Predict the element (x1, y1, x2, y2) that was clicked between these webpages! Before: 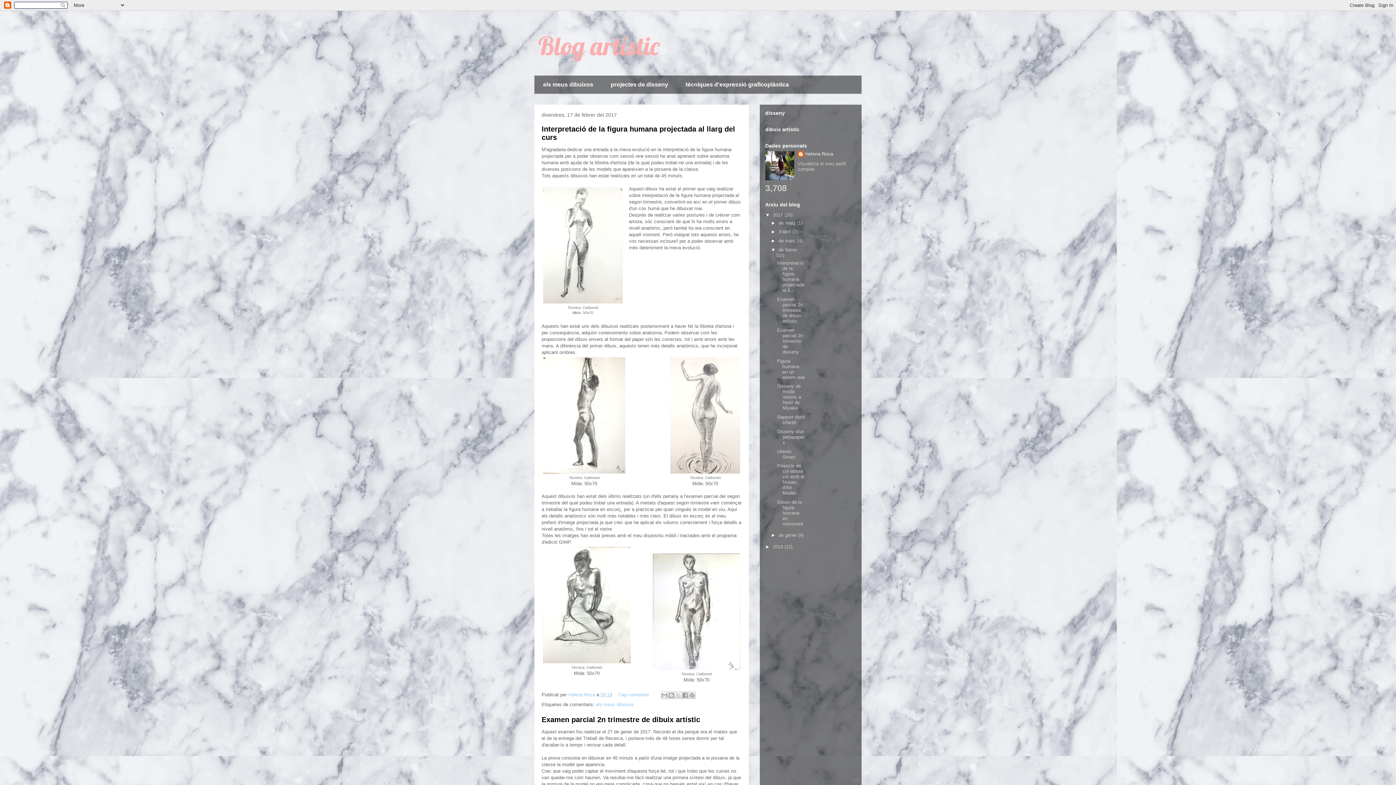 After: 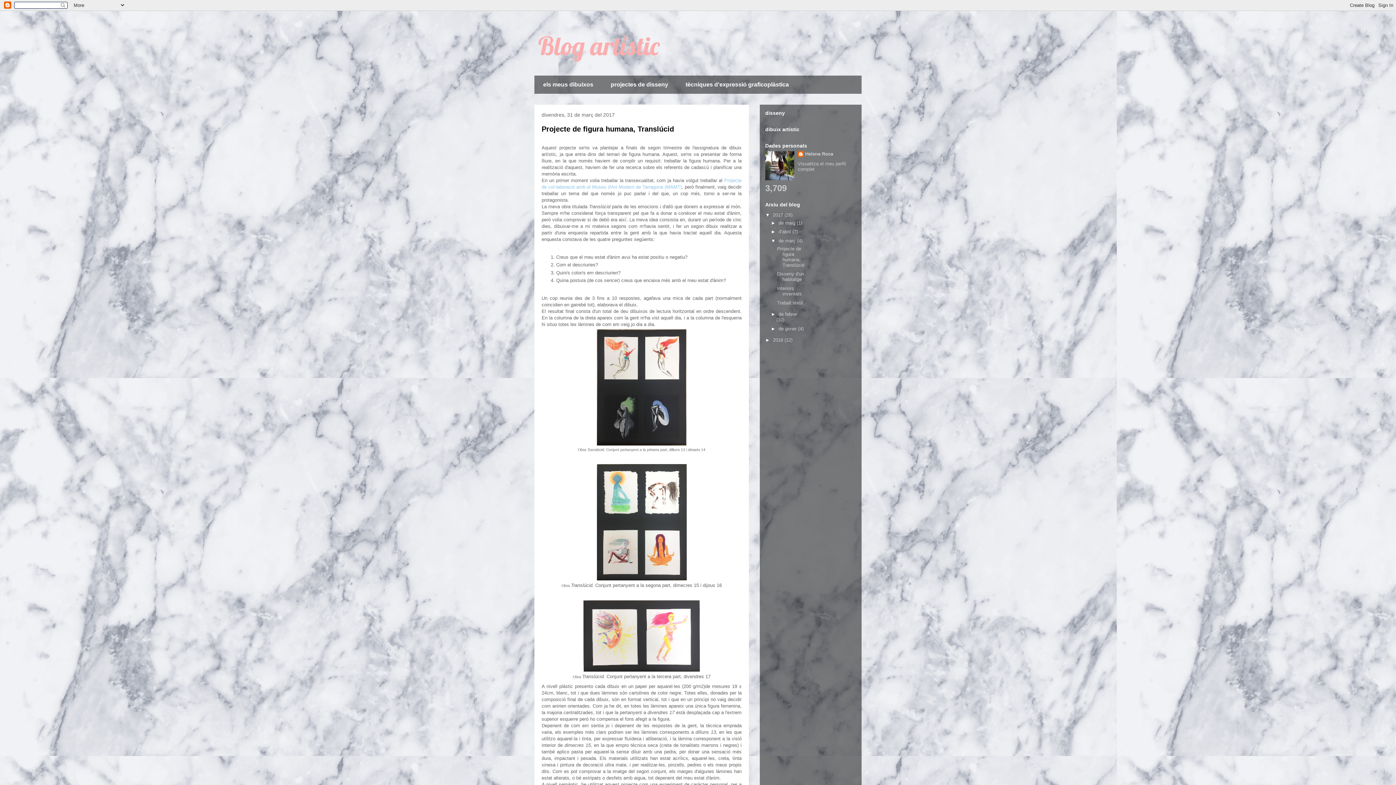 Action: bbox: (778, 238, 797, 243) label: de març 